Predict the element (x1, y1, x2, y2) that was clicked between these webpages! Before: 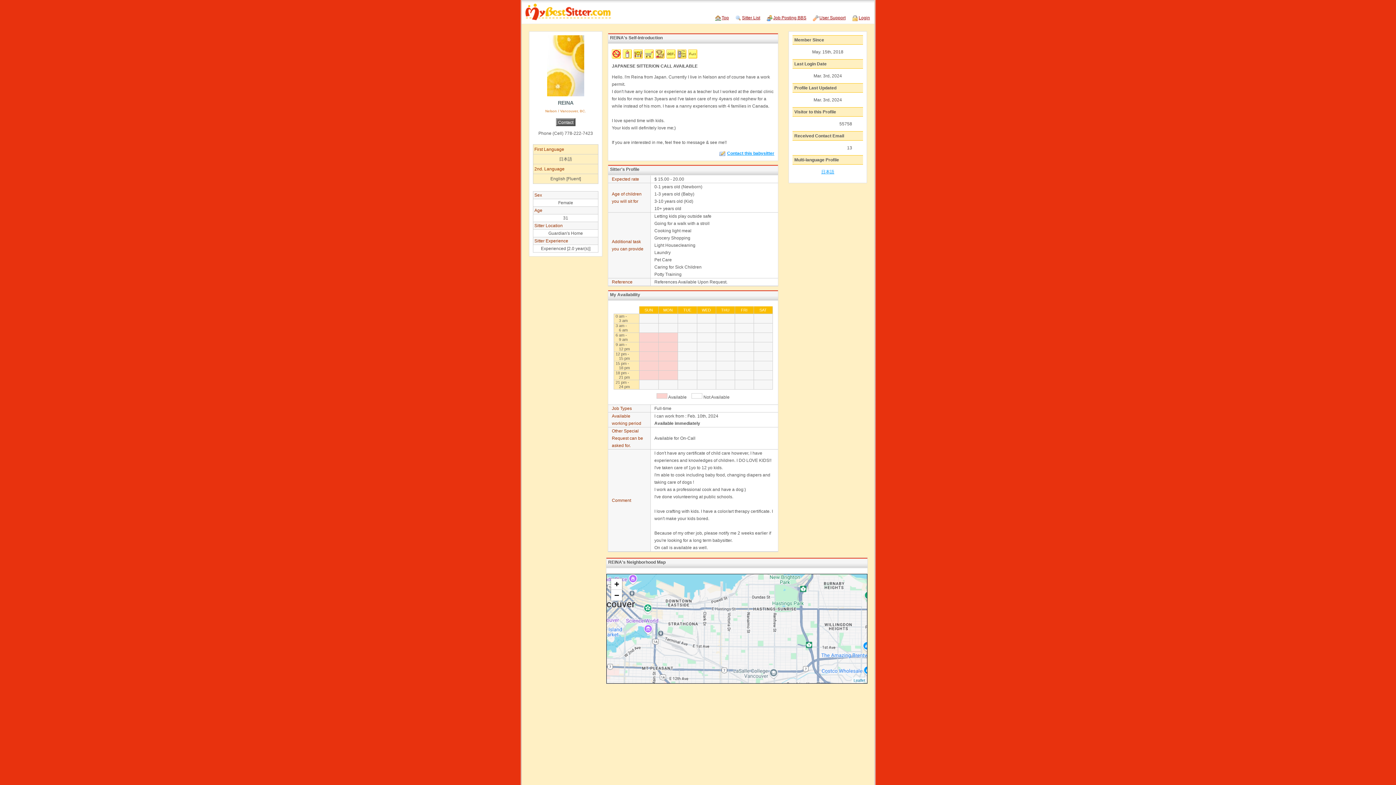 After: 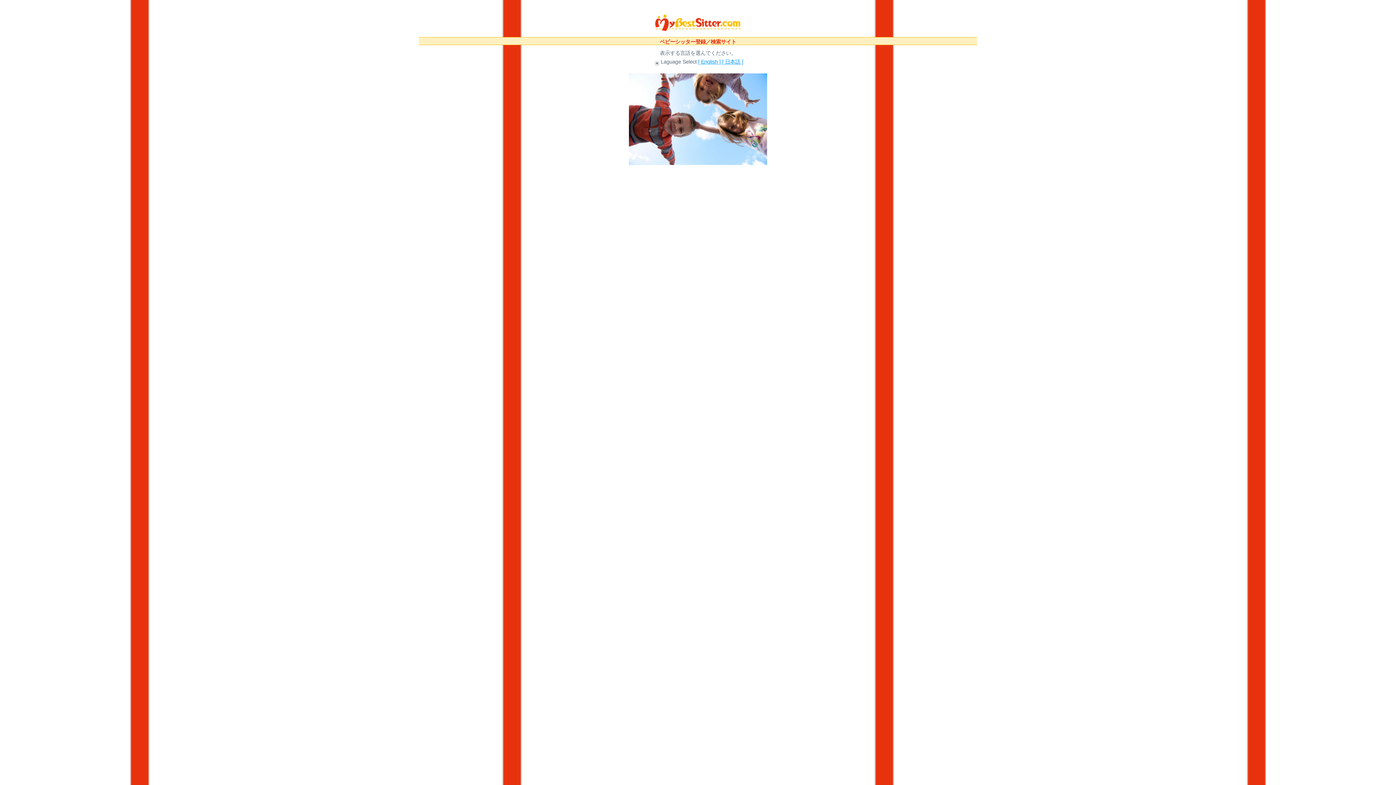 Action: bbox: (715, 15, 735, 21) label: Top